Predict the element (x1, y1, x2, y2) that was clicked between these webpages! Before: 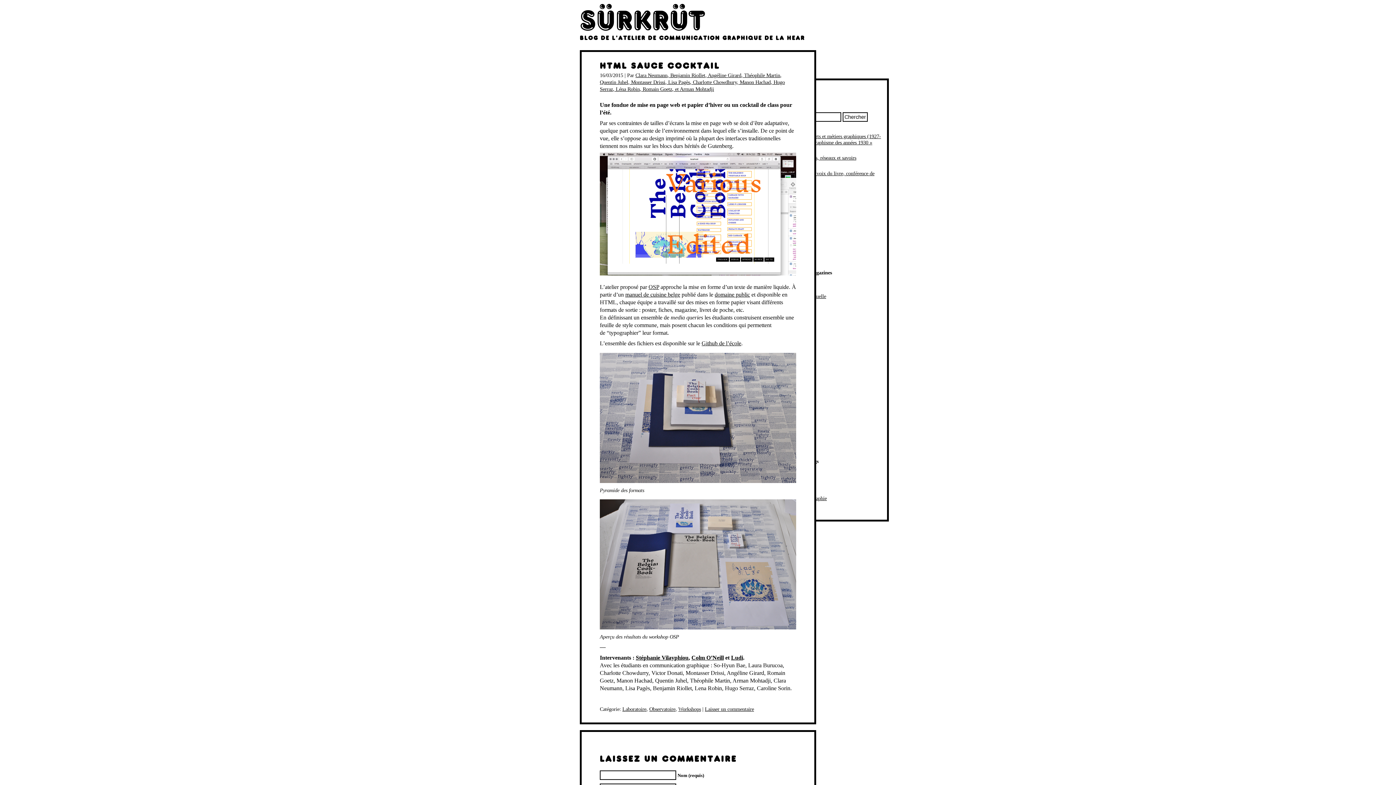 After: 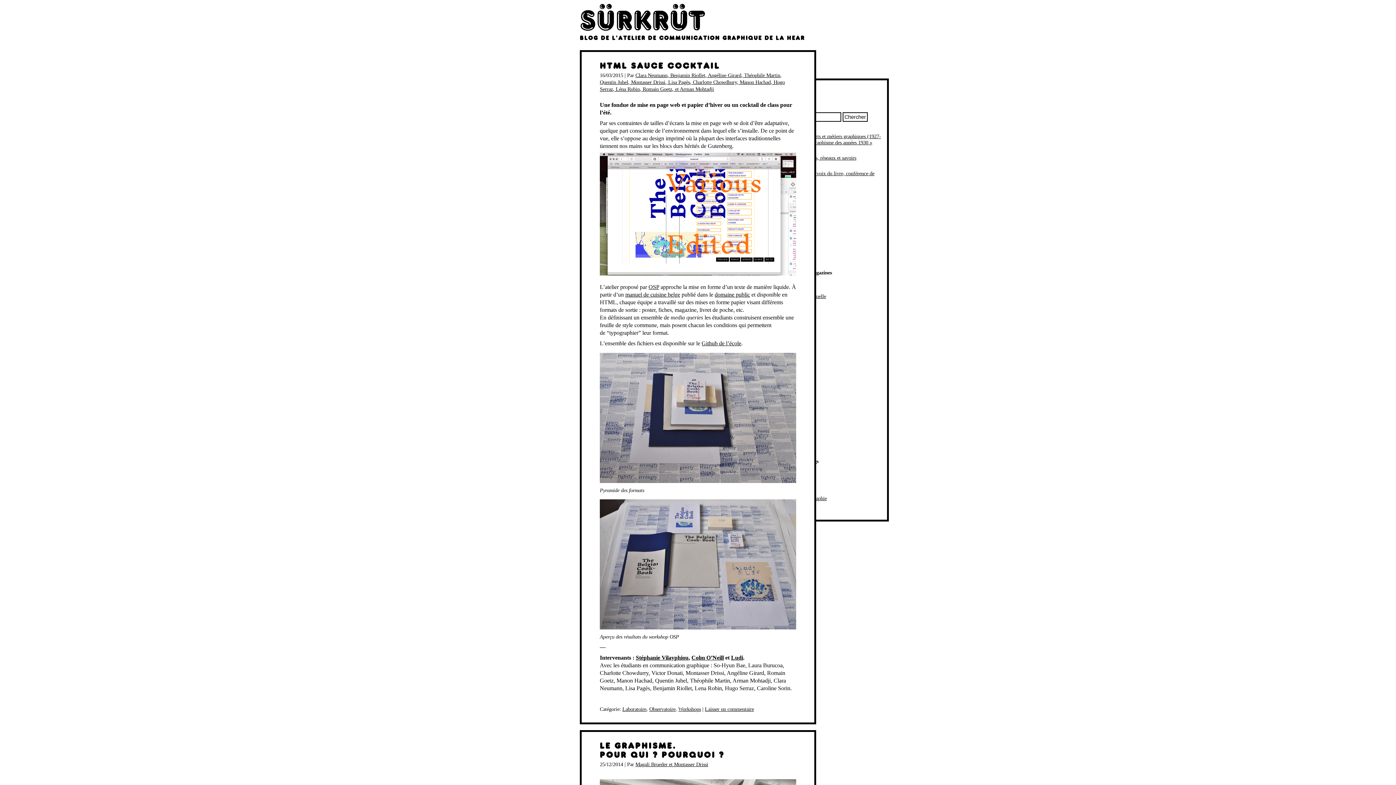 Action: bbox: (631, 79, 665, 85) label: Montasser Drissi